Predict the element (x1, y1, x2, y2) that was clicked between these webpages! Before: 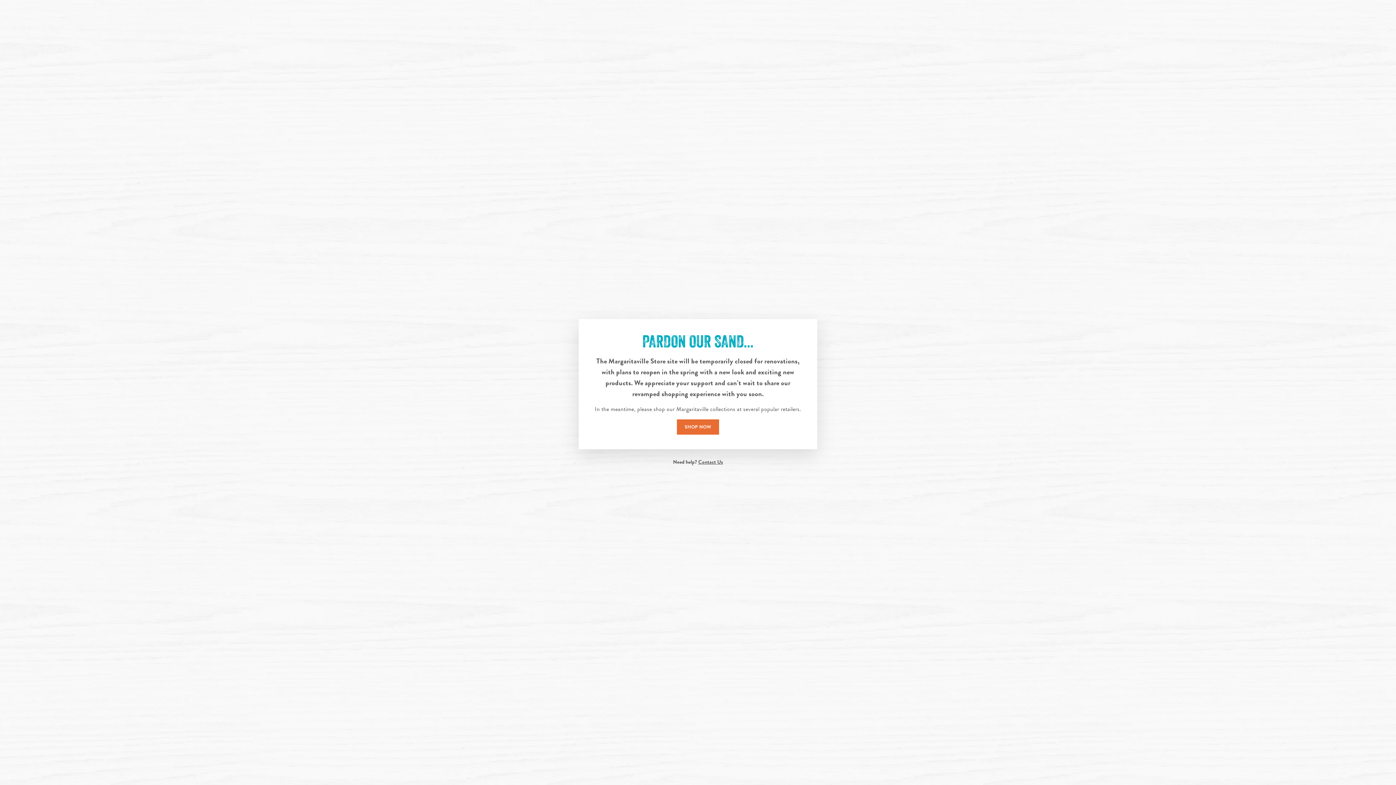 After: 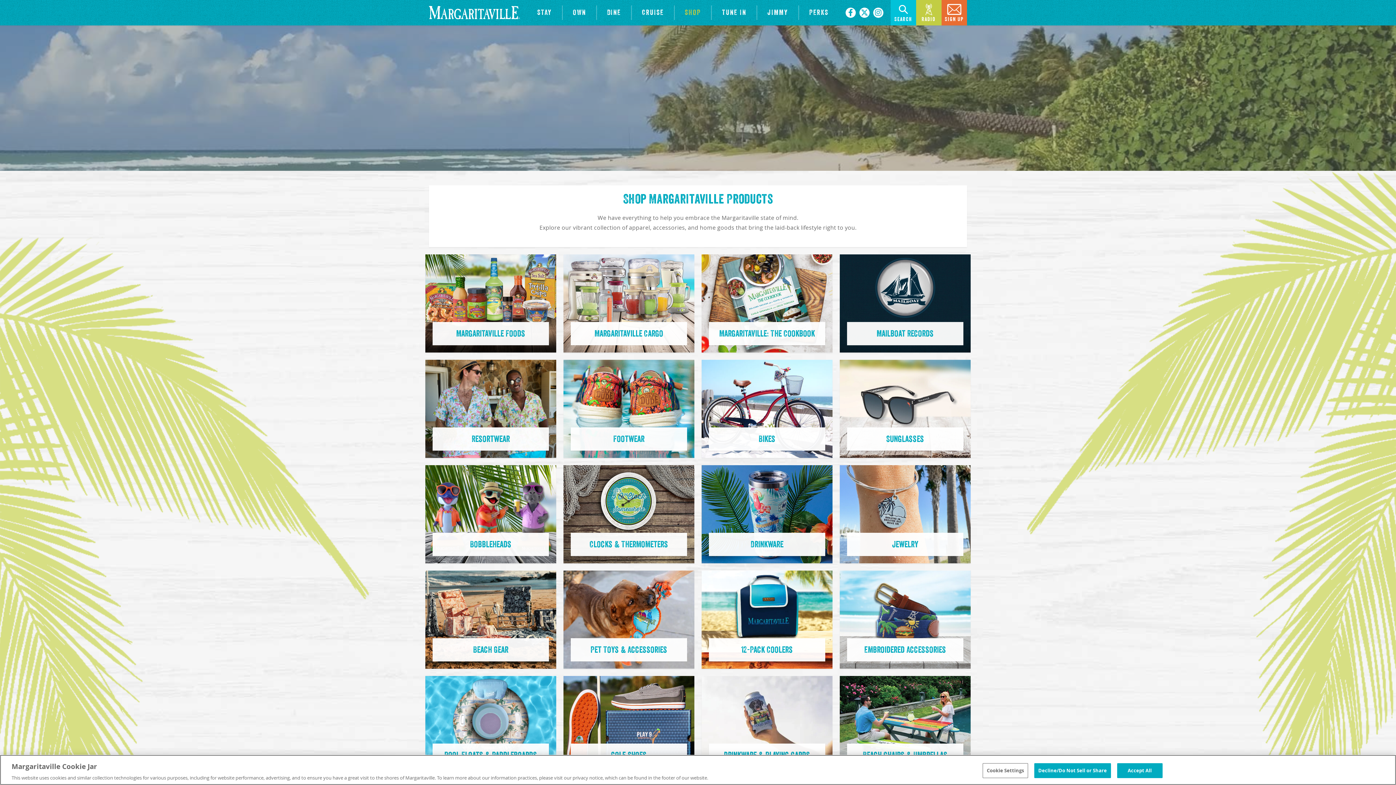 Action: label: SHOP NOW bbox: (677, 419, 719, 434)